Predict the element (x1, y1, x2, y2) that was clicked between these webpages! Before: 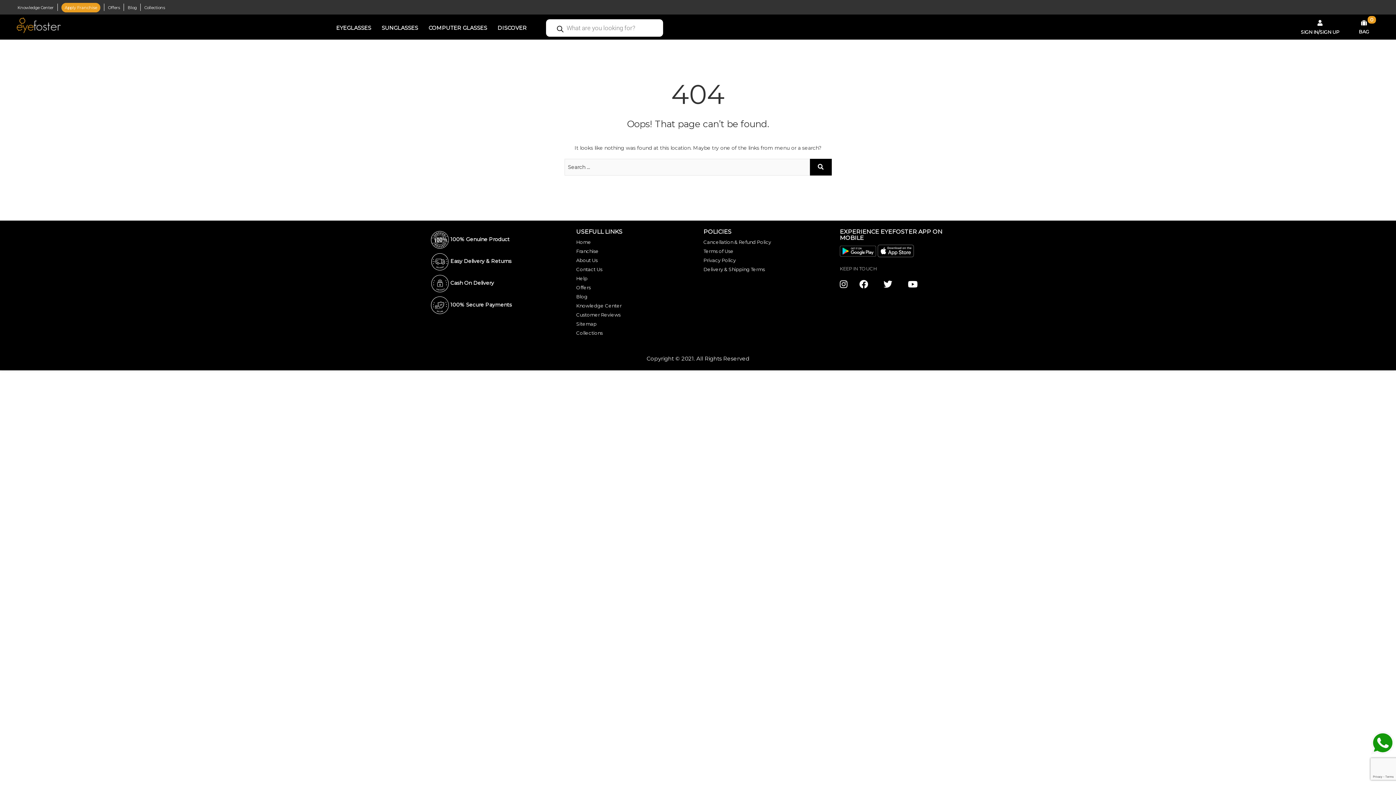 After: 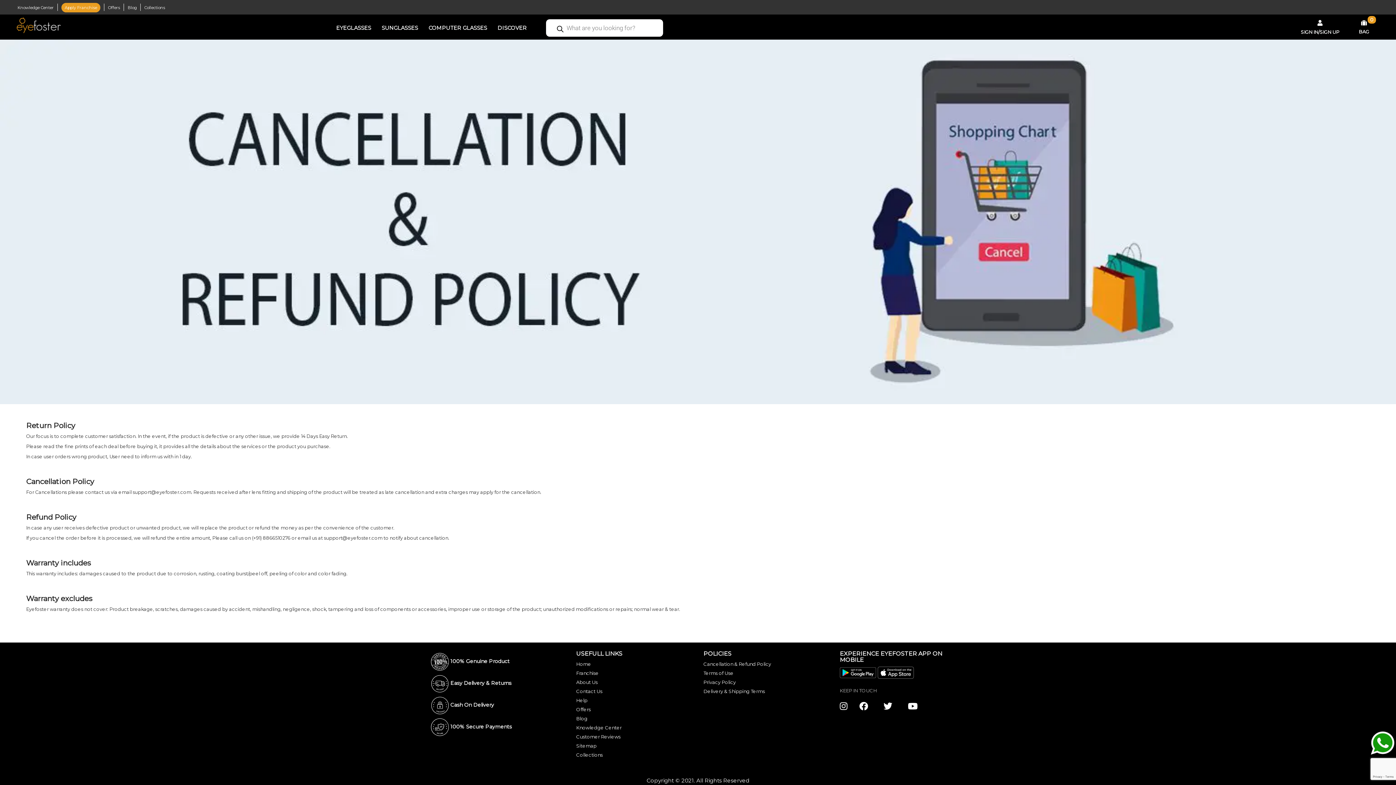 Action: bbox: (703, 239, 771, 245) label: Cancellation & Refund Policy